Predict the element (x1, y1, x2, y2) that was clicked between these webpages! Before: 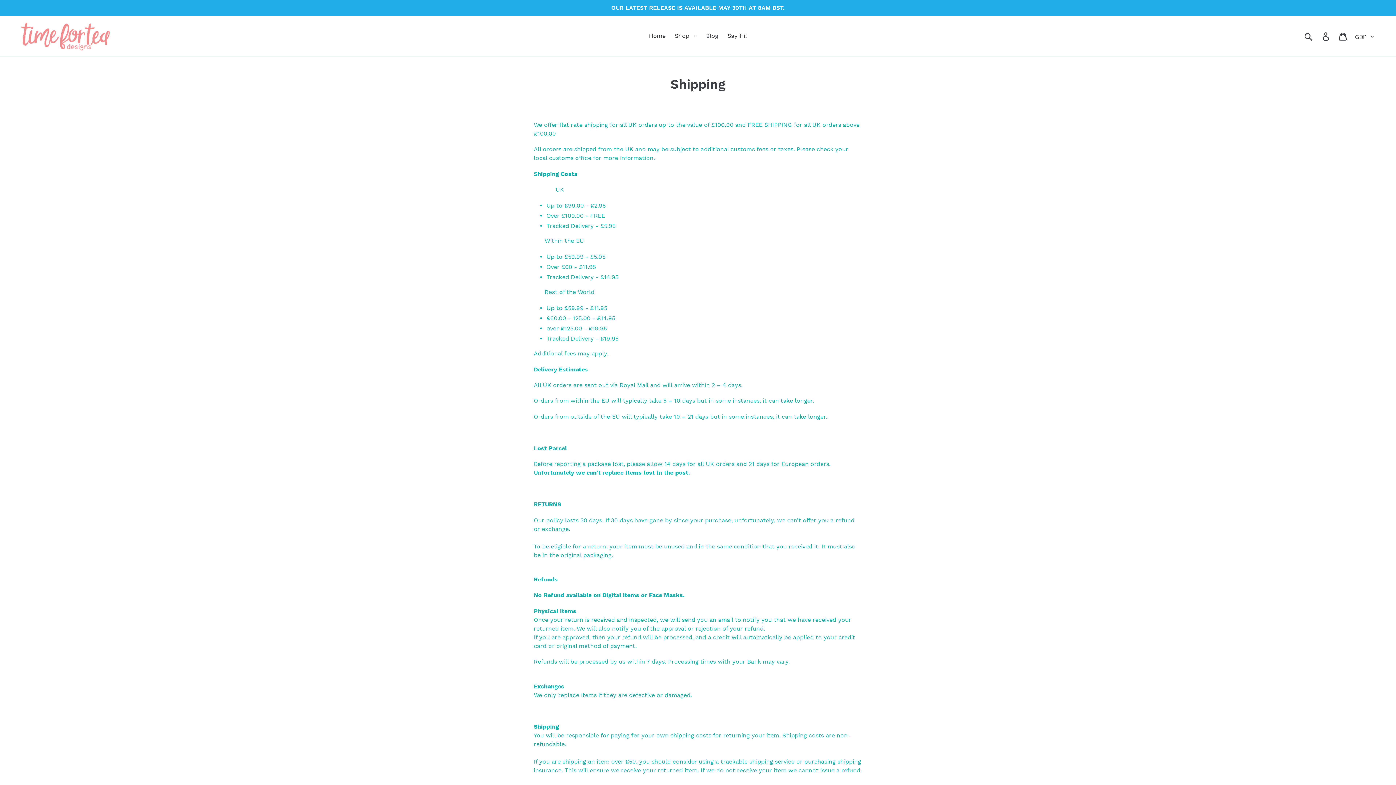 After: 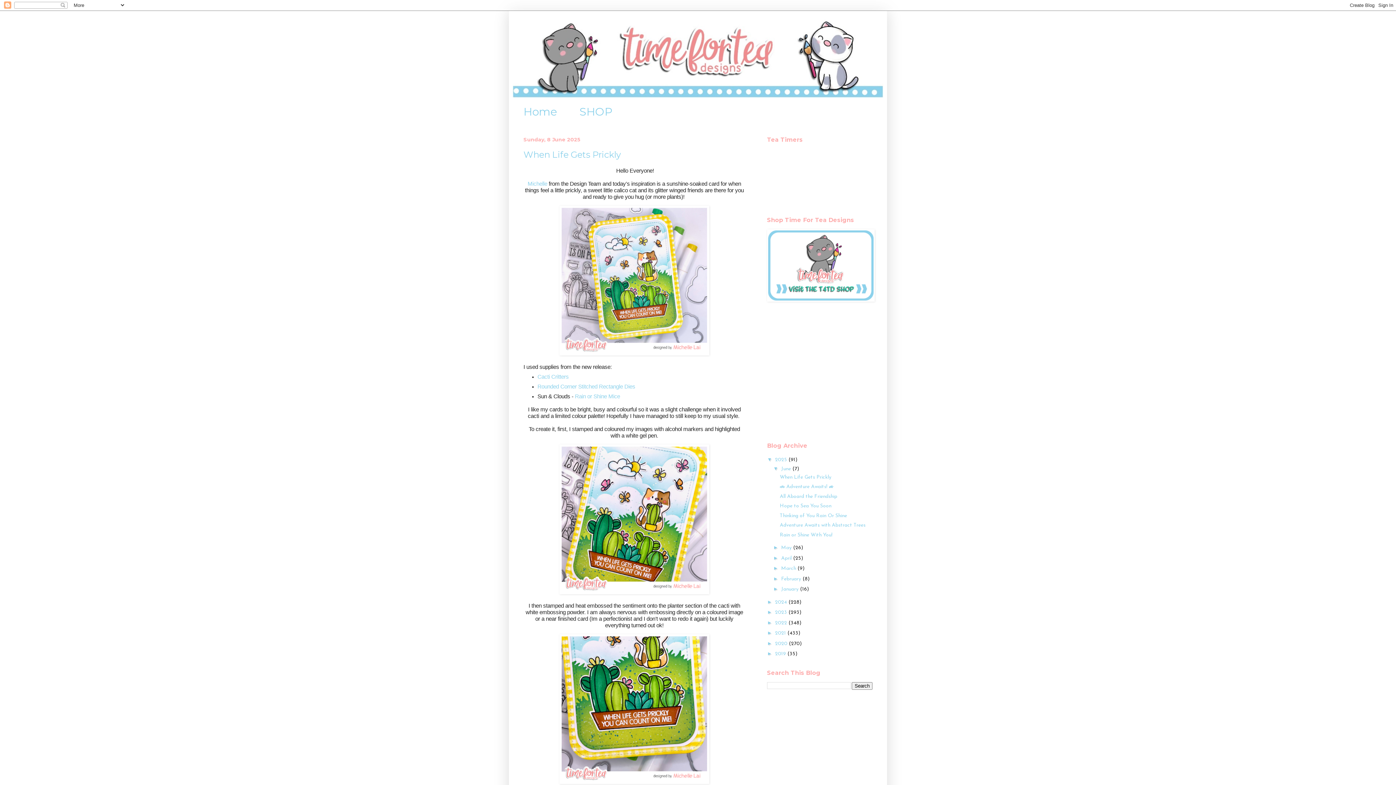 Action: label: Blog bbox: (702, 30, 722, 41)